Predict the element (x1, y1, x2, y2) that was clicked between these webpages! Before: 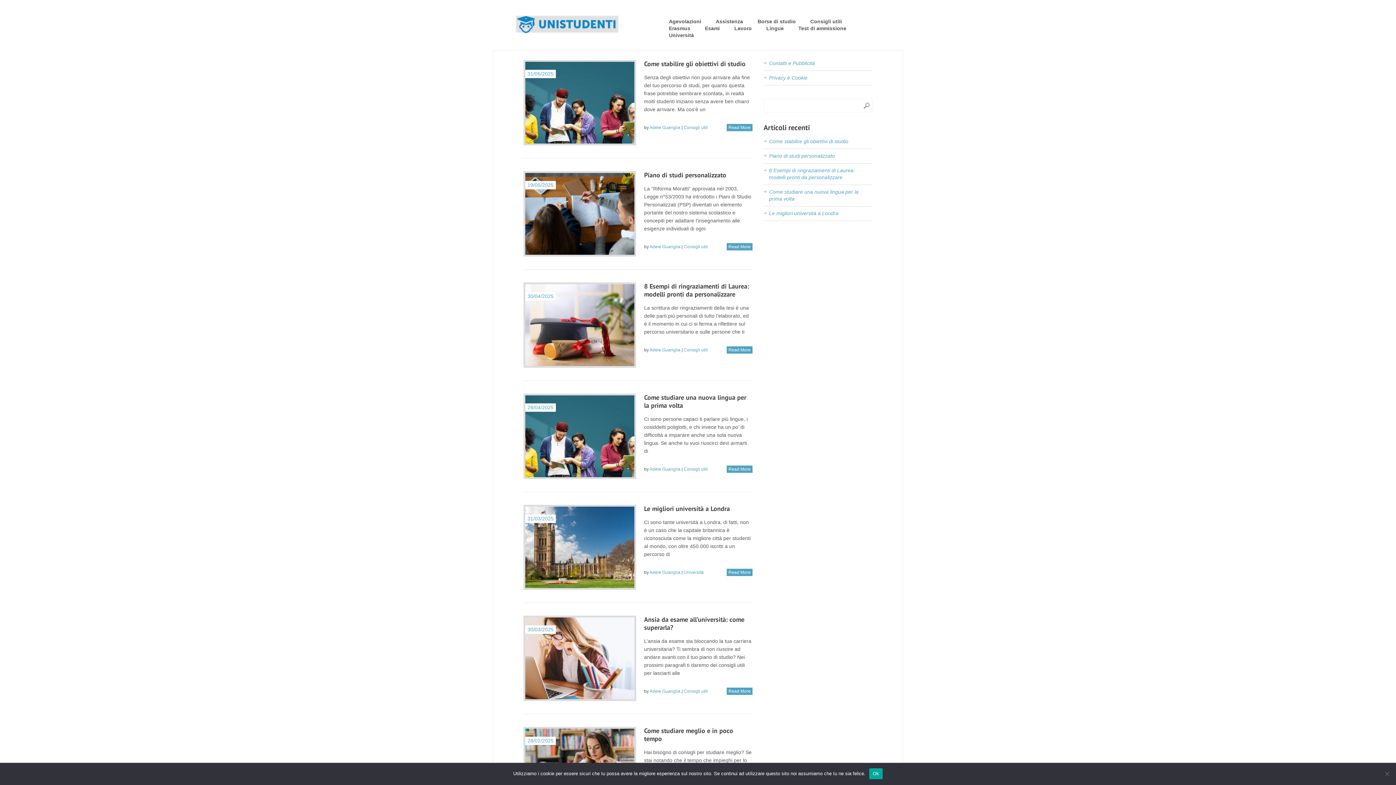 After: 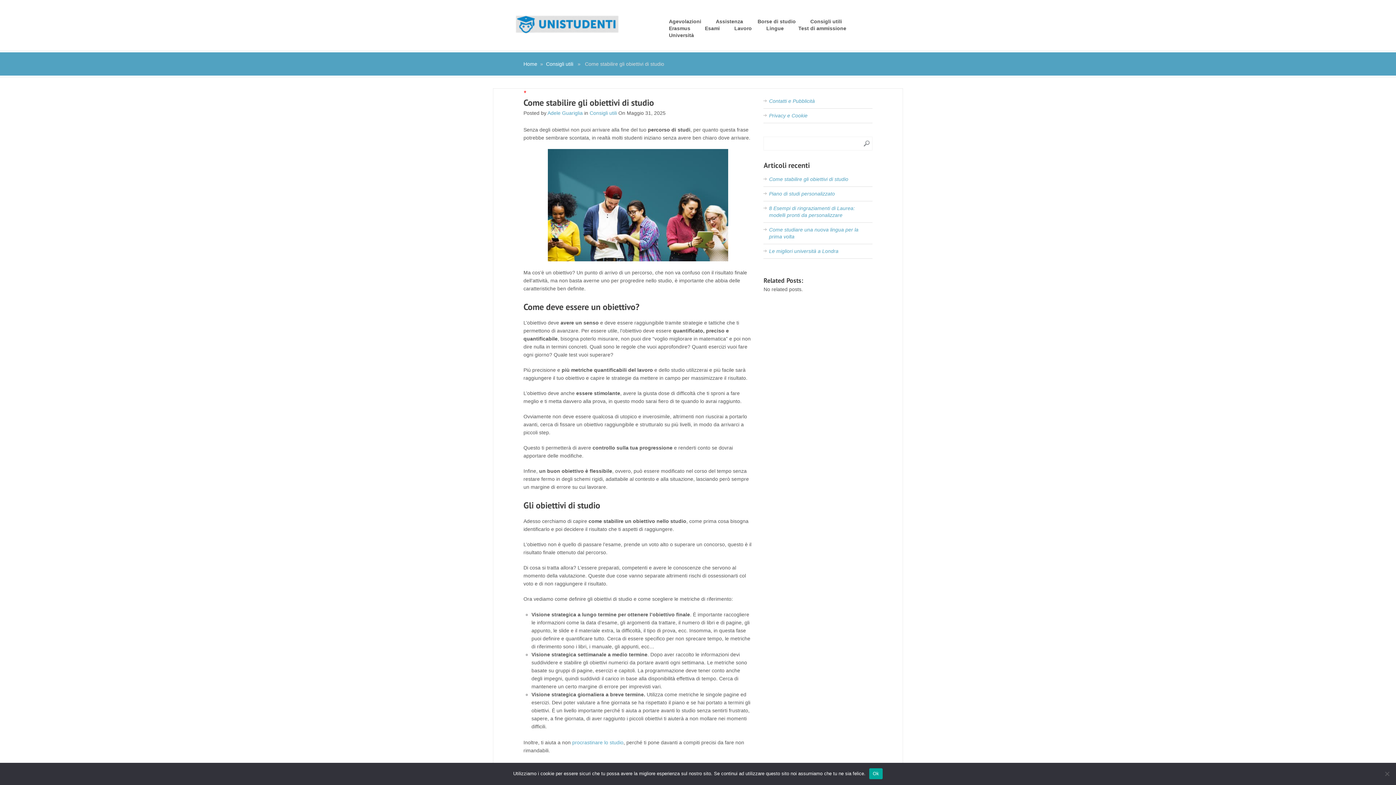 Action: bbox: (769, 138, 848, 144) label: Come stabilire gli obiettivi di studio